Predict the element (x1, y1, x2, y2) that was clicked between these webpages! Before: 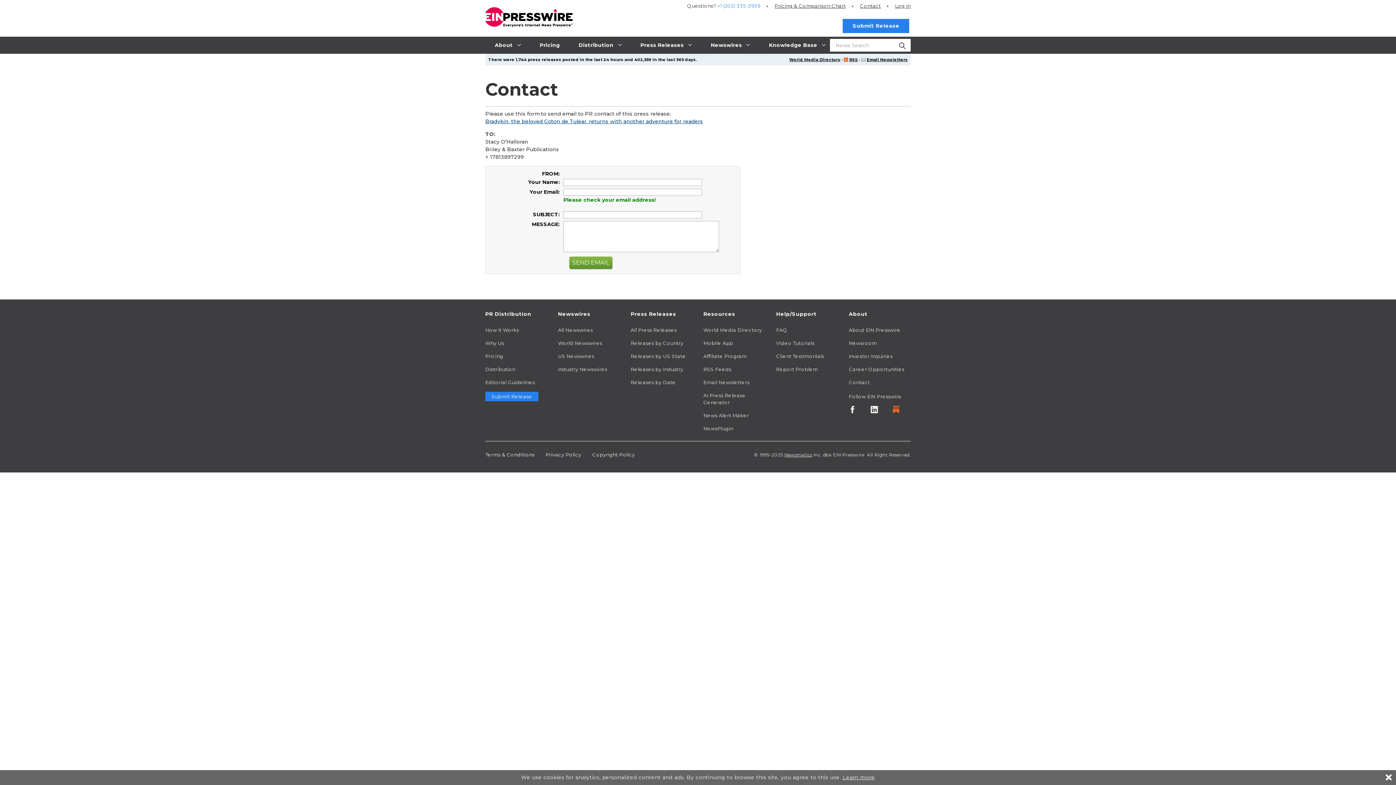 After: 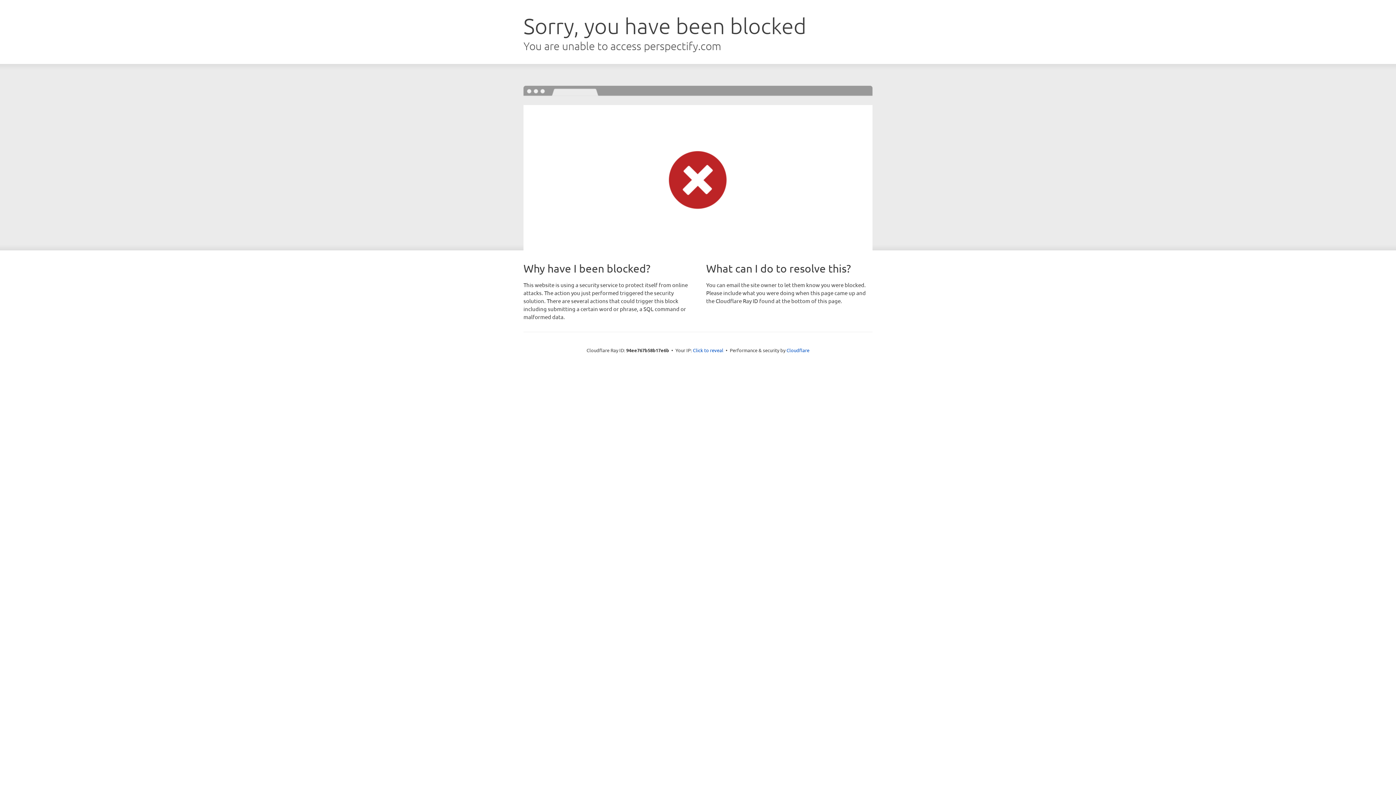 Action: bbox: (703, 339, 765, 346) label: Mobile App